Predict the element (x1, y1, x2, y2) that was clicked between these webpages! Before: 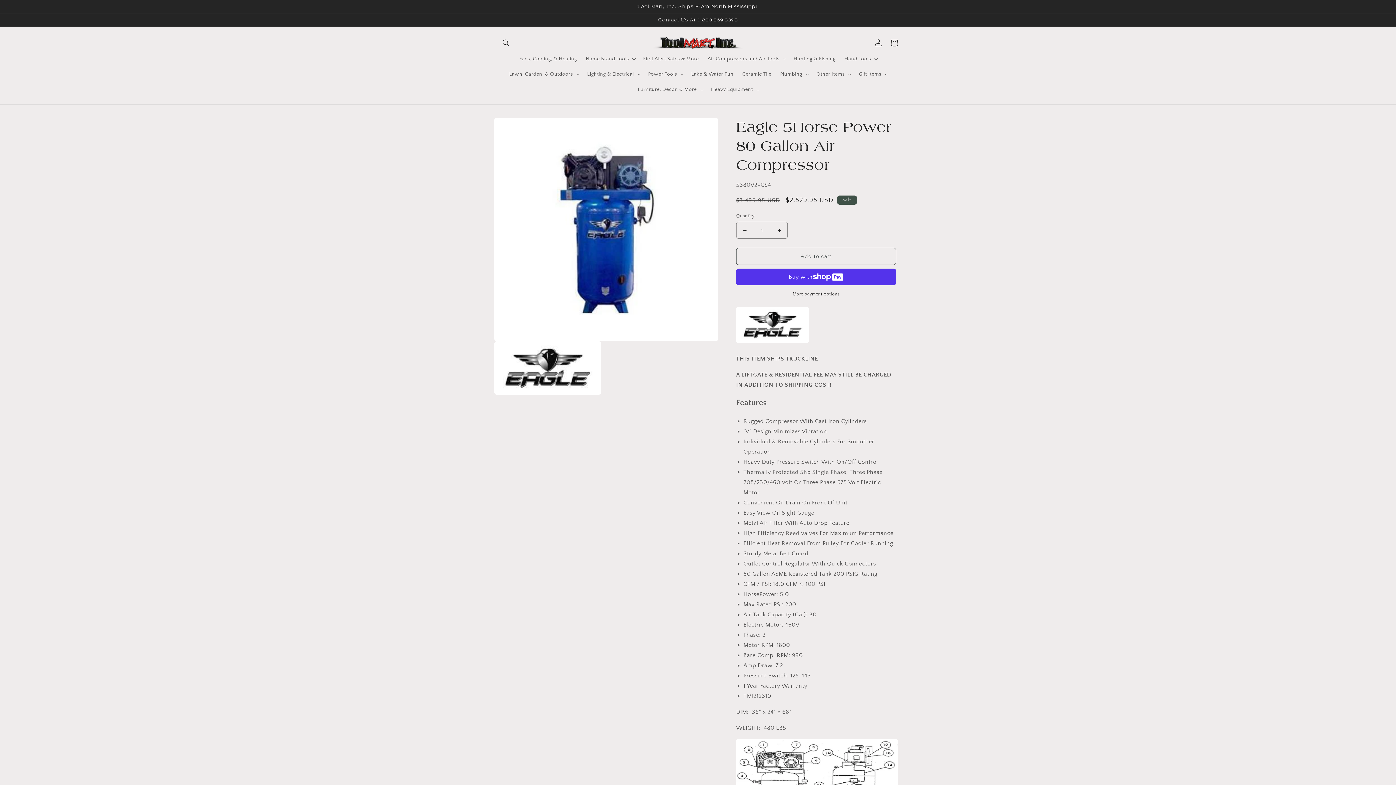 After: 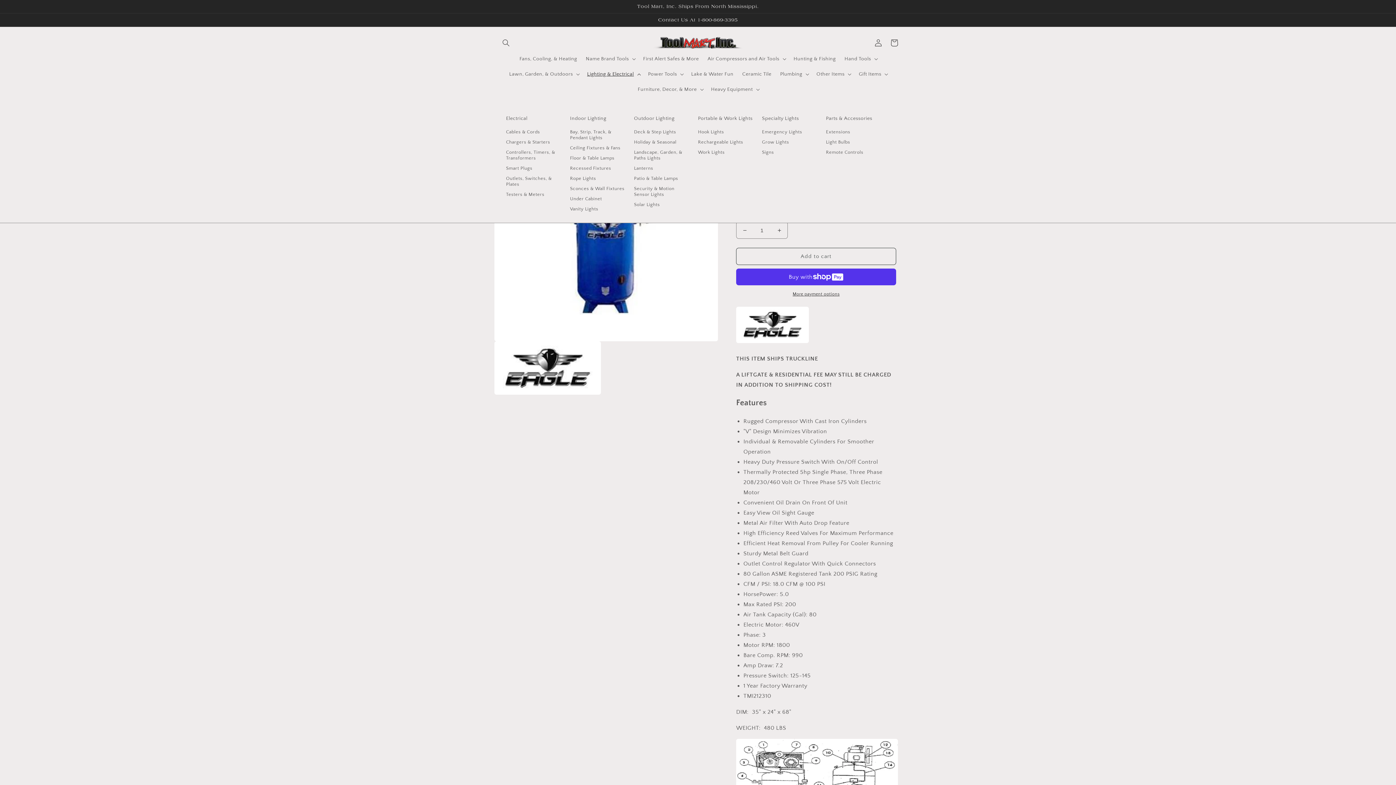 Action: bbox: (582, 66, 643, 81) label: Lighting & Electrical